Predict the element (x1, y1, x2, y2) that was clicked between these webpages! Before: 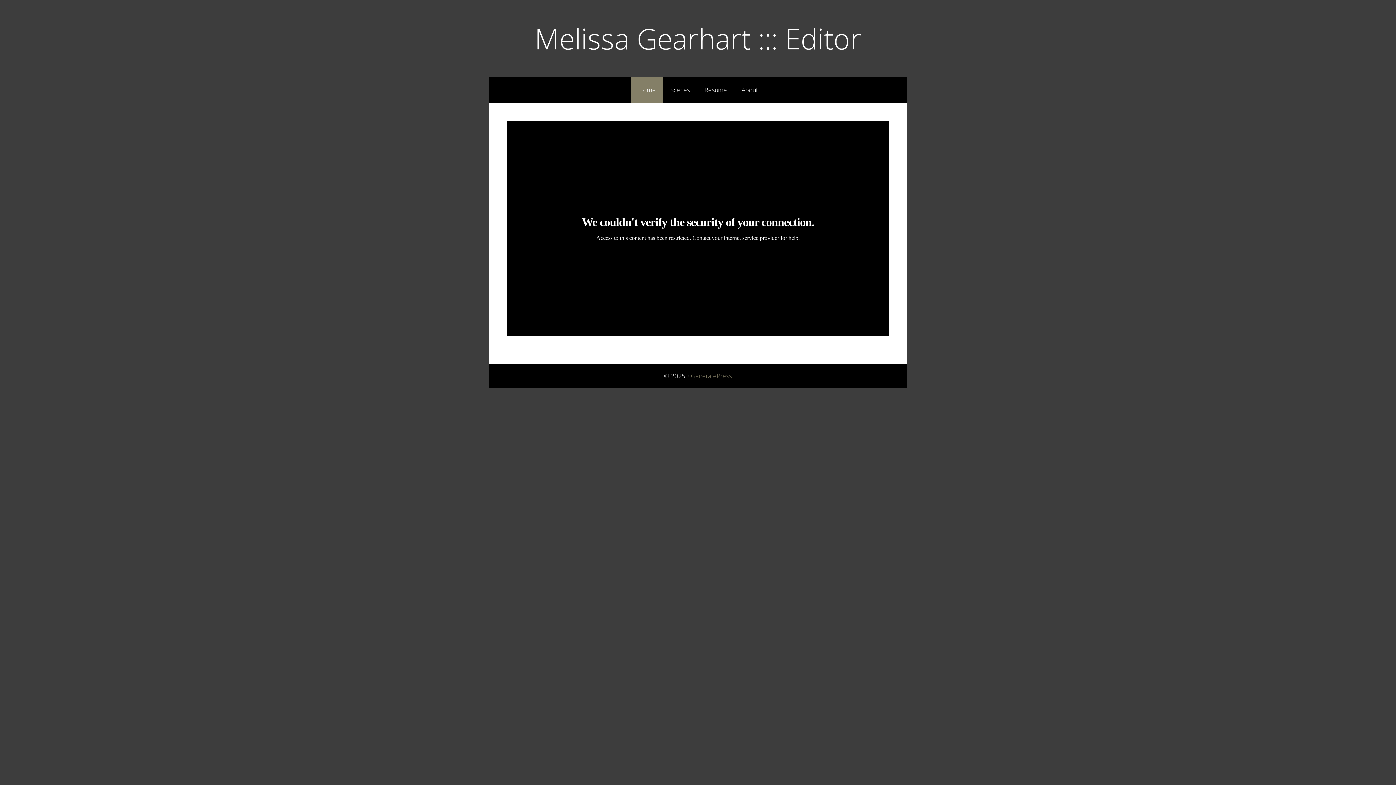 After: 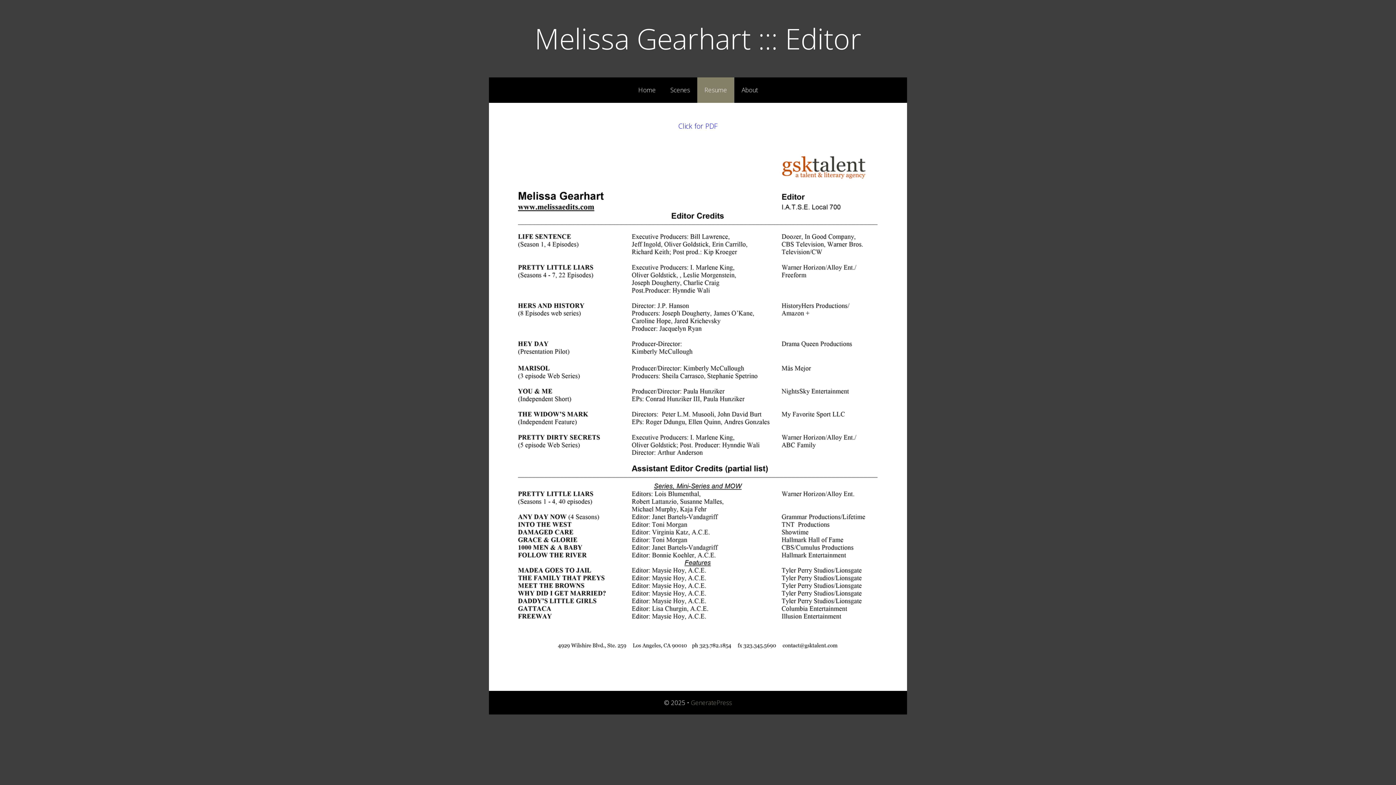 Action: label: Resume bbox: (697, 77, 734, 102)